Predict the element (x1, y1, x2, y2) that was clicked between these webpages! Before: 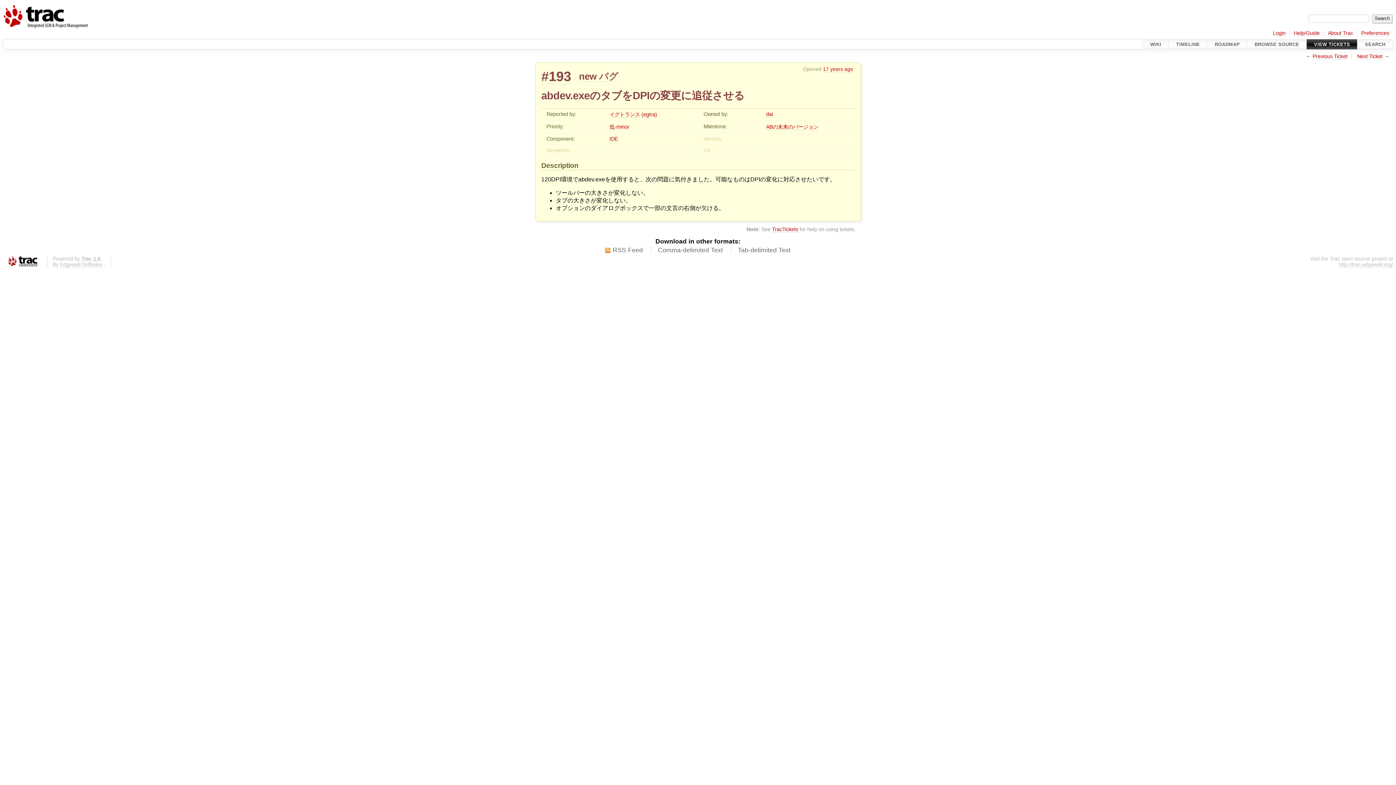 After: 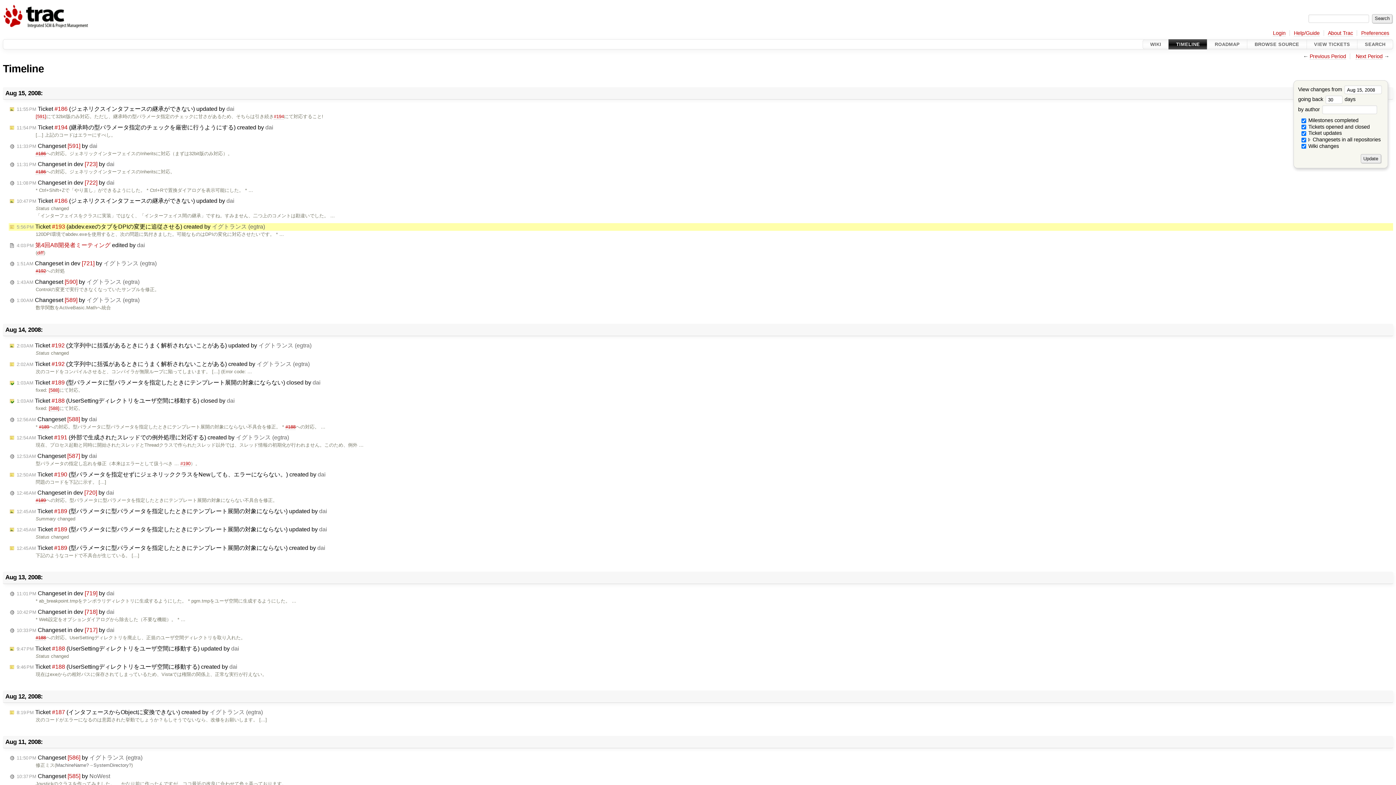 Action: bbox: (823, 66, 853, 72) label: 17 years ago